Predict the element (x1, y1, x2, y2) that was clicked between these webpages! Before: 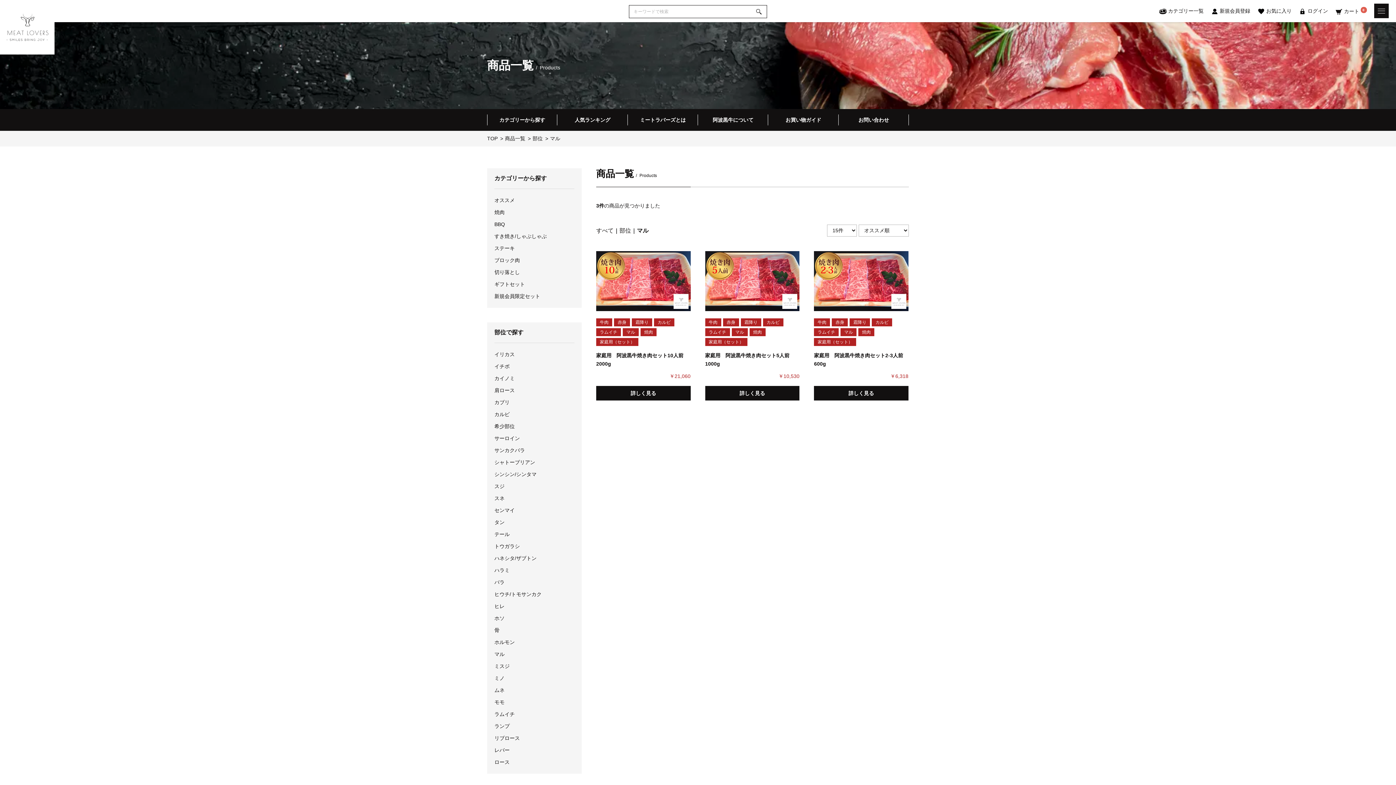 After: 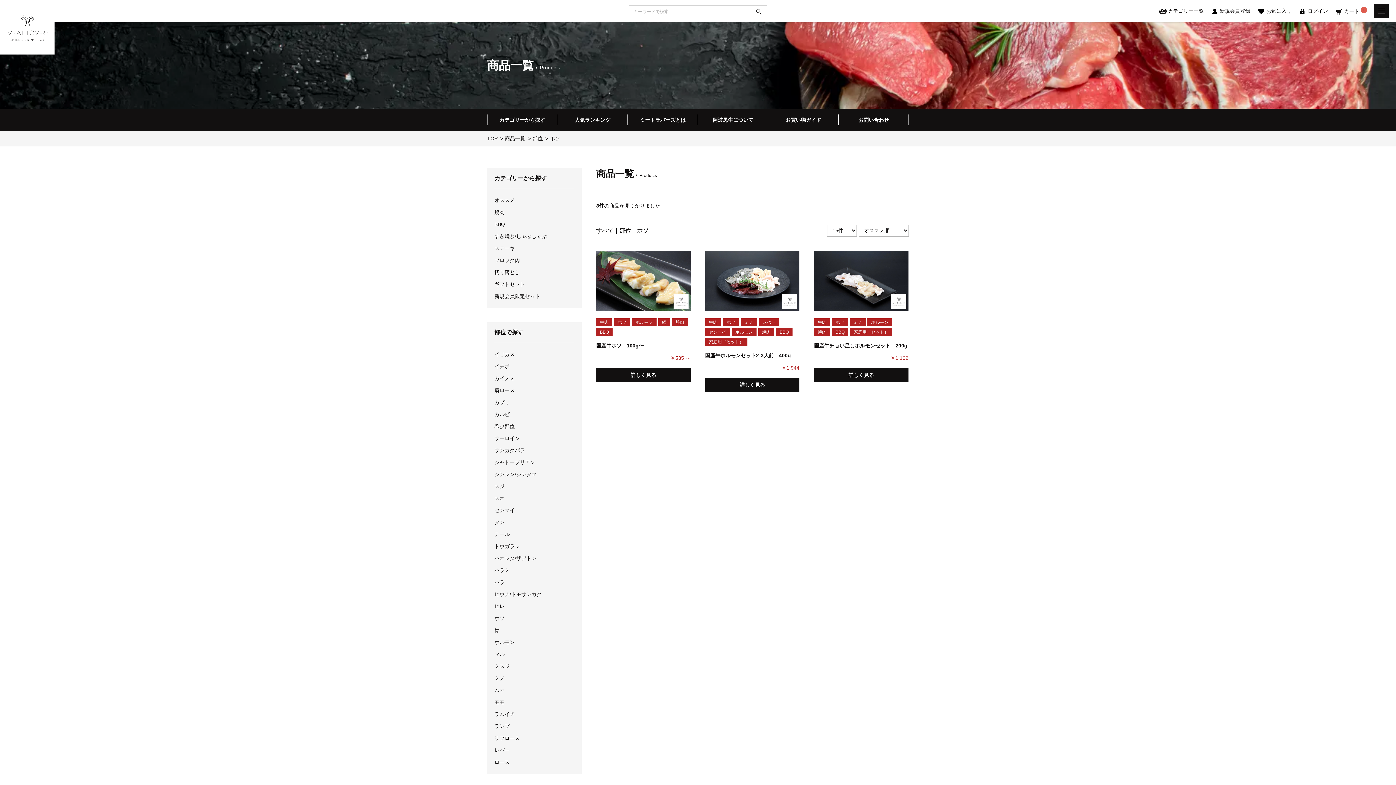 Action: label: ホソ bbox: (494, 614, 574, 622)